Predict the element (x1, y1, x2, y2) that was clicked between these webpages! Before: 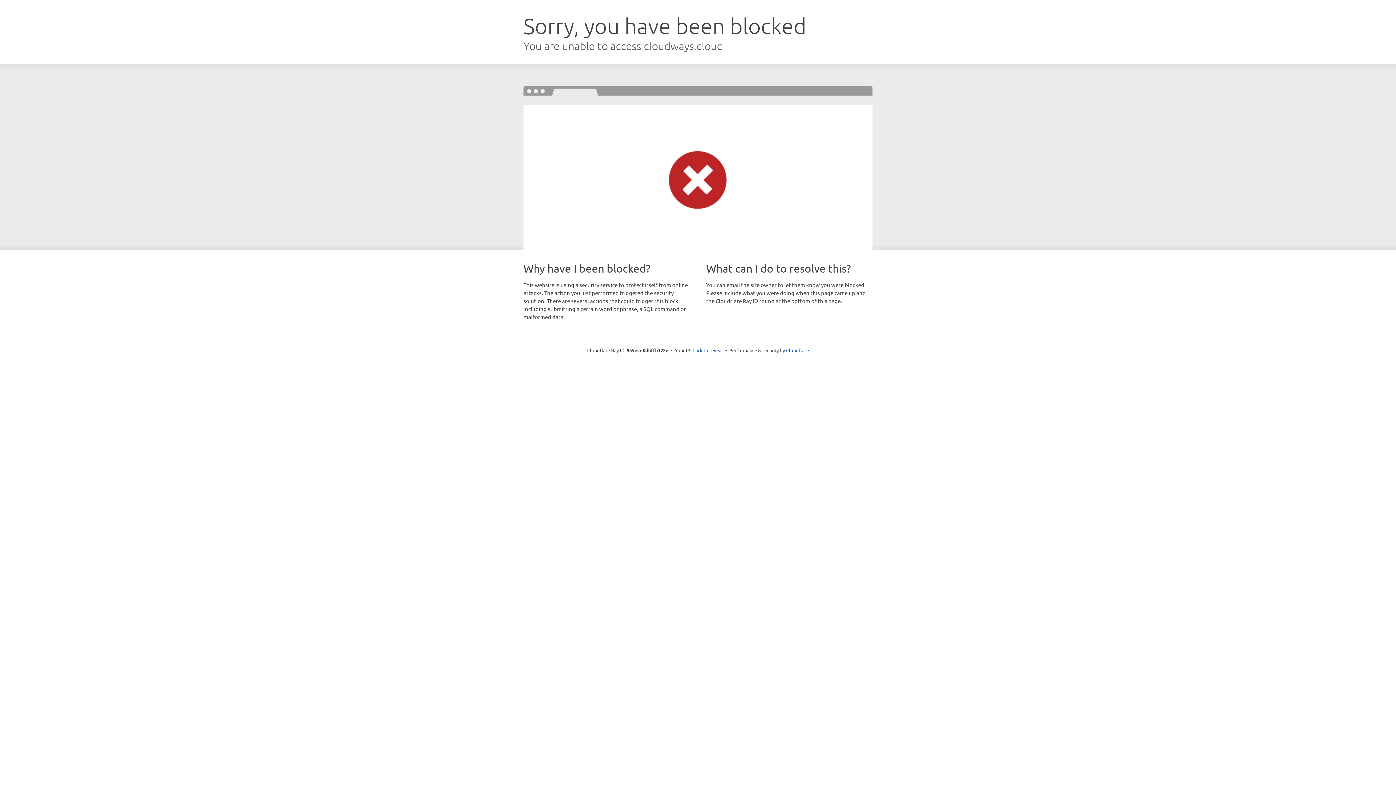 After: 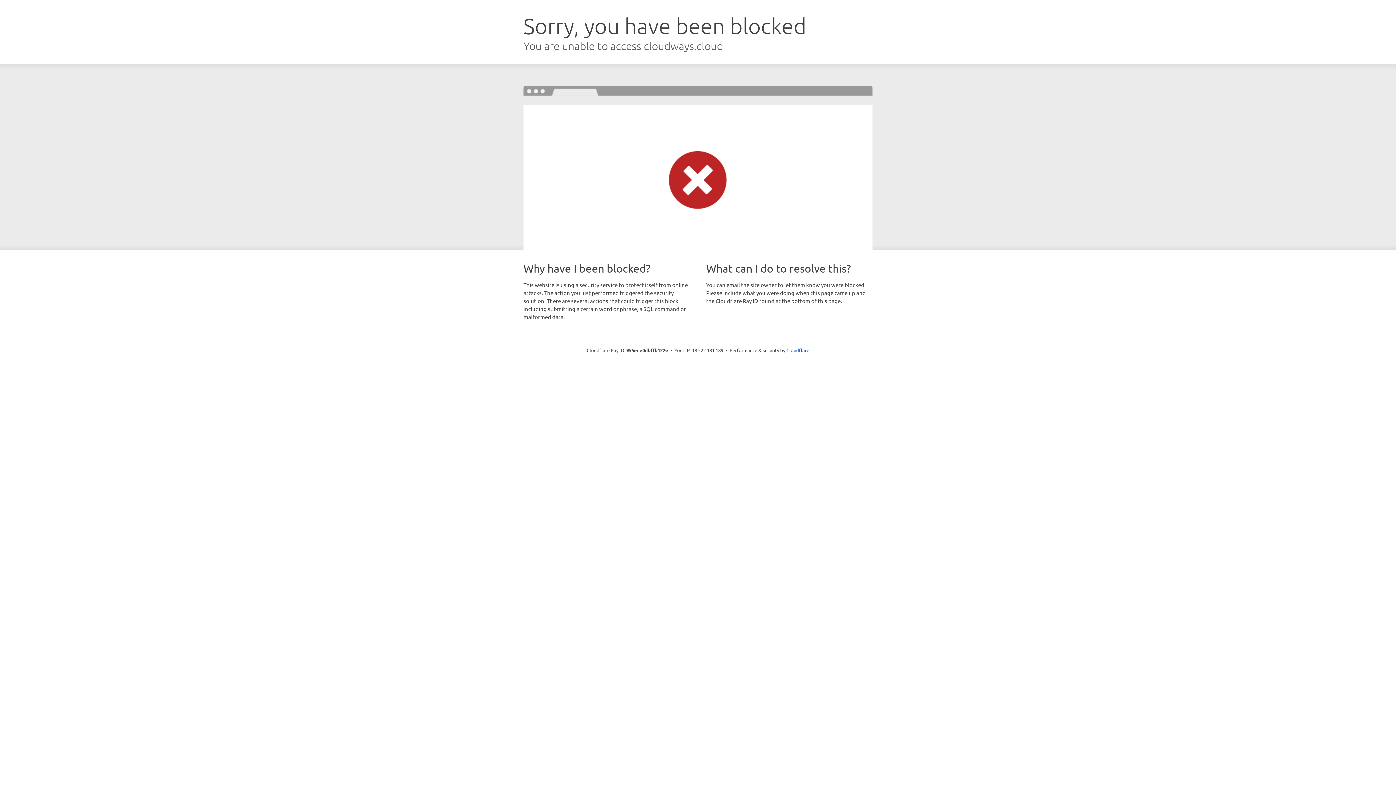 Action: bbox: (692, 346, 723, 353) label: Click to reveal